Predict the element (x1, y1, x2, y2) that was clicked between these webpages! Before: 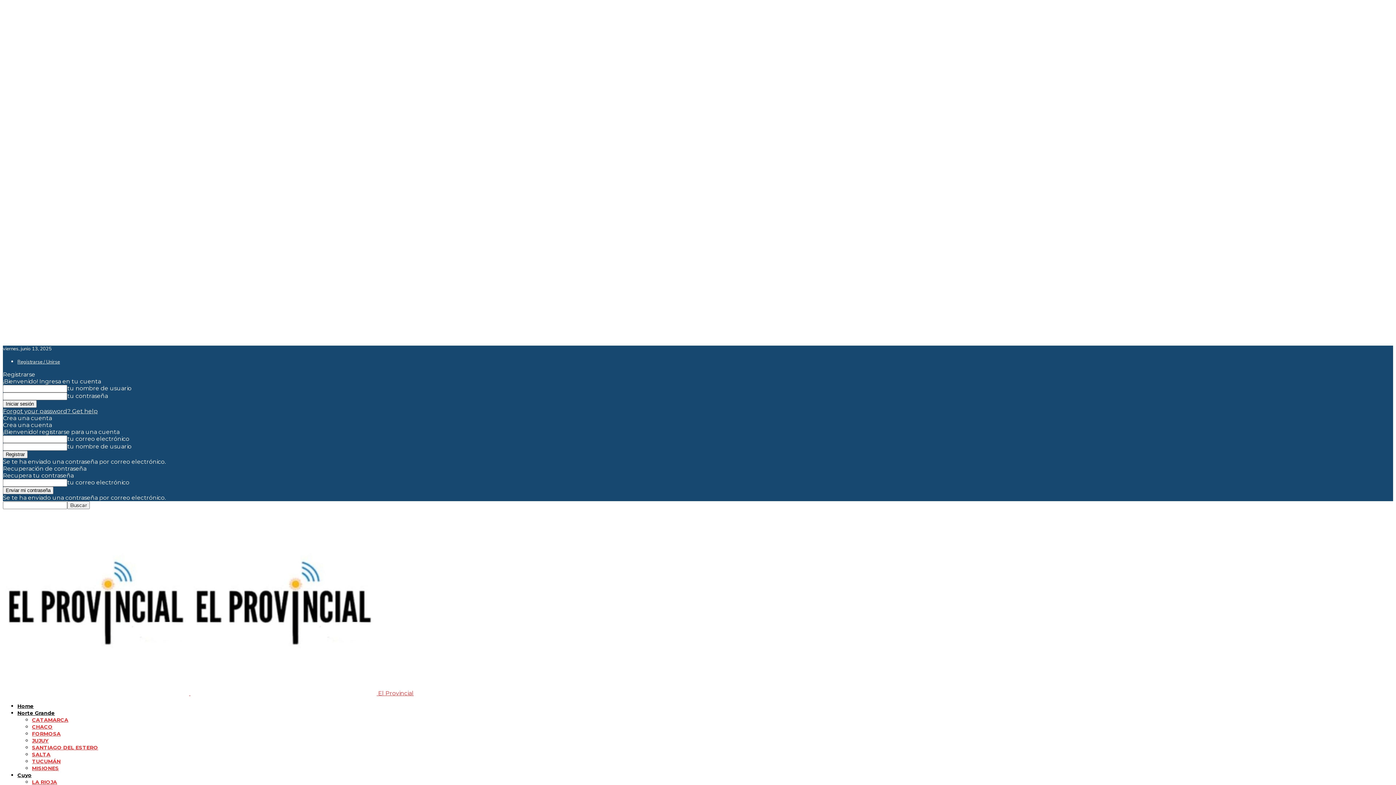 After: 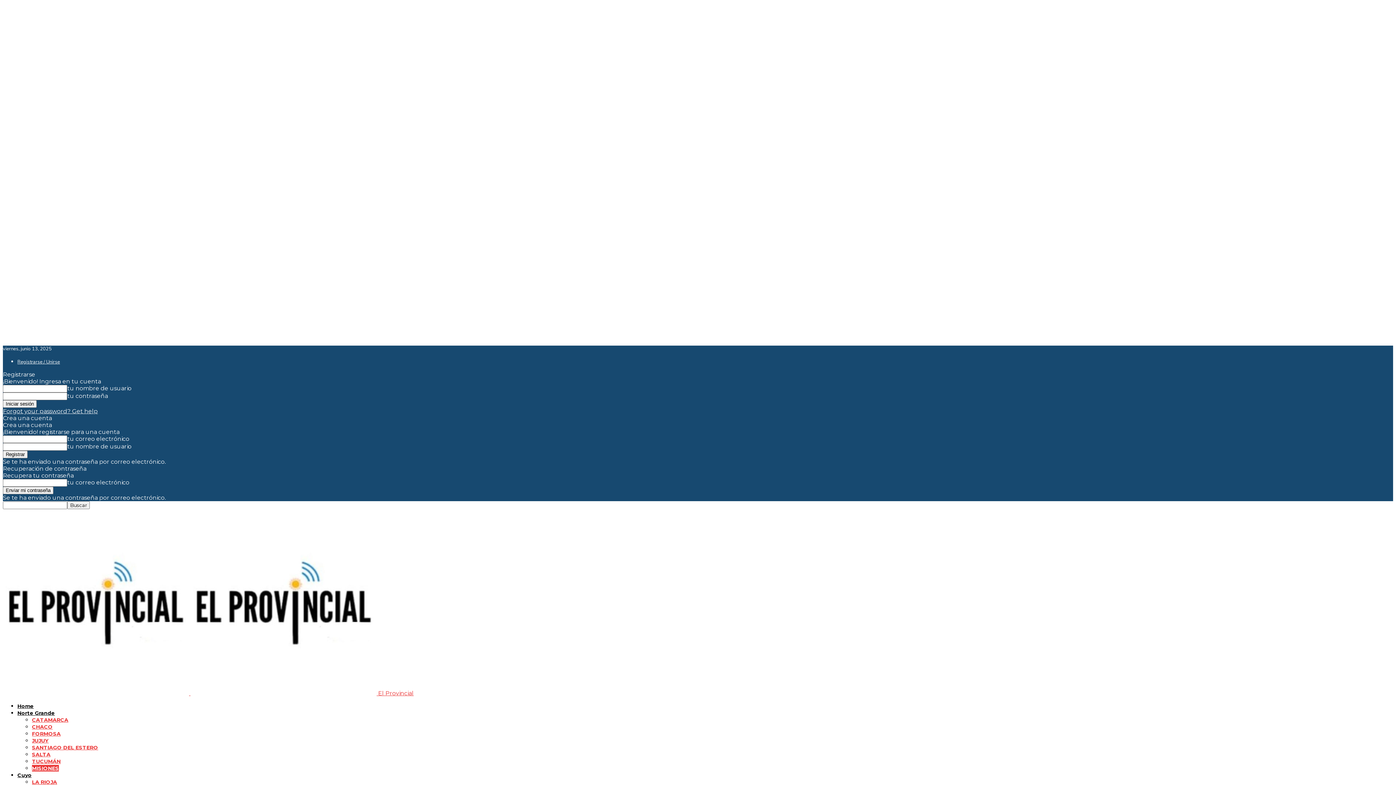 Action: bbox: (32, 765, 58, 772) label: MISIONES